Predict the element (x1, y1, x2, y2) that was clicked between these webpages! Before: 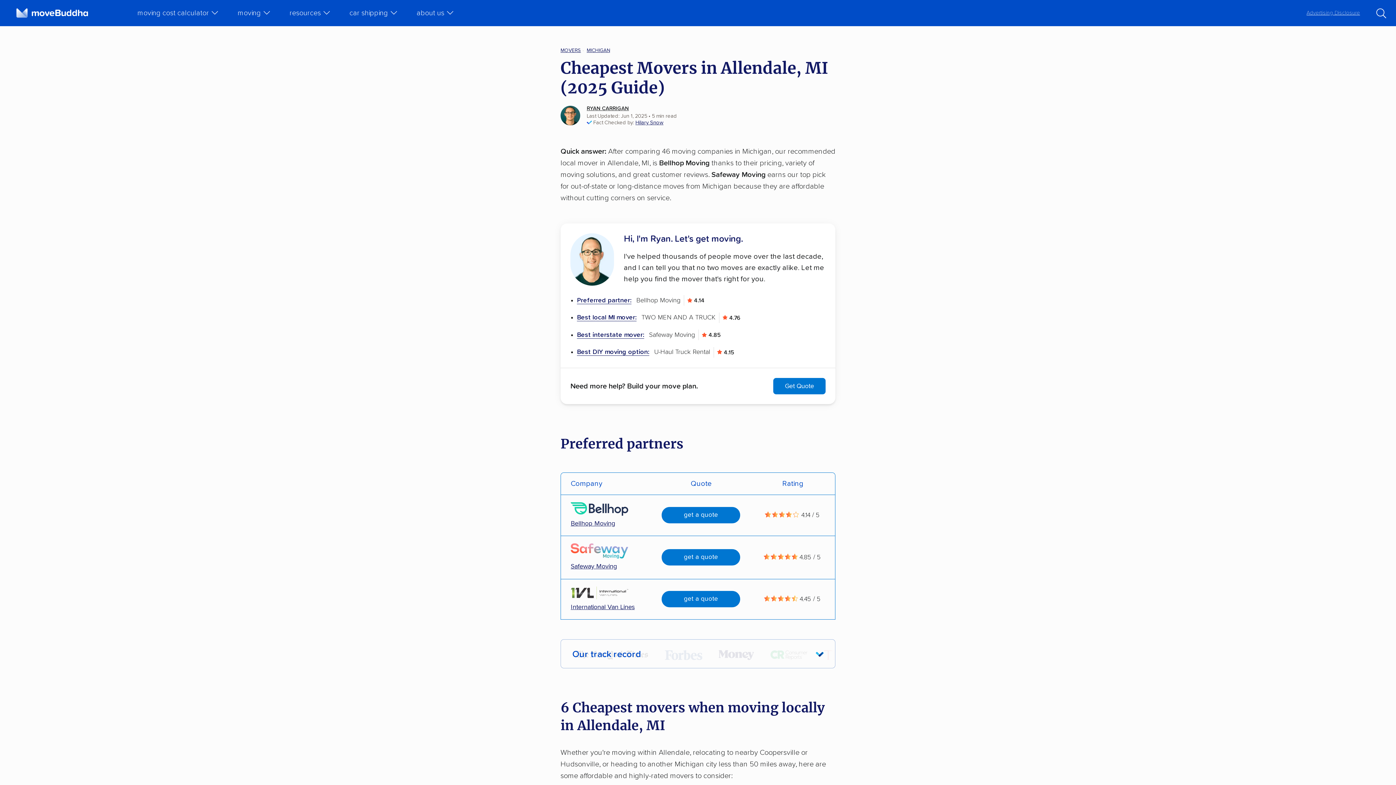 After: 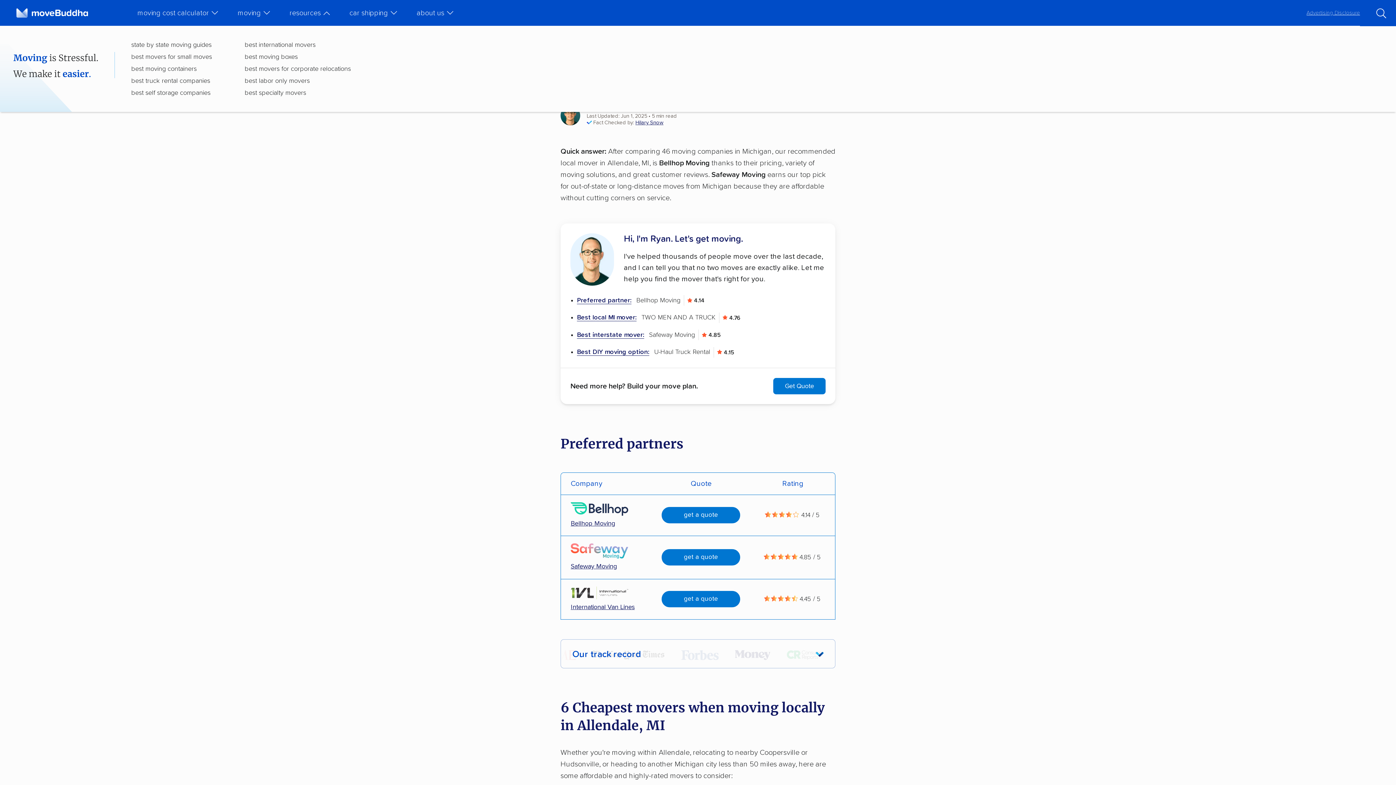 Action: bbox: (279, 0, 337, 25) label: resources